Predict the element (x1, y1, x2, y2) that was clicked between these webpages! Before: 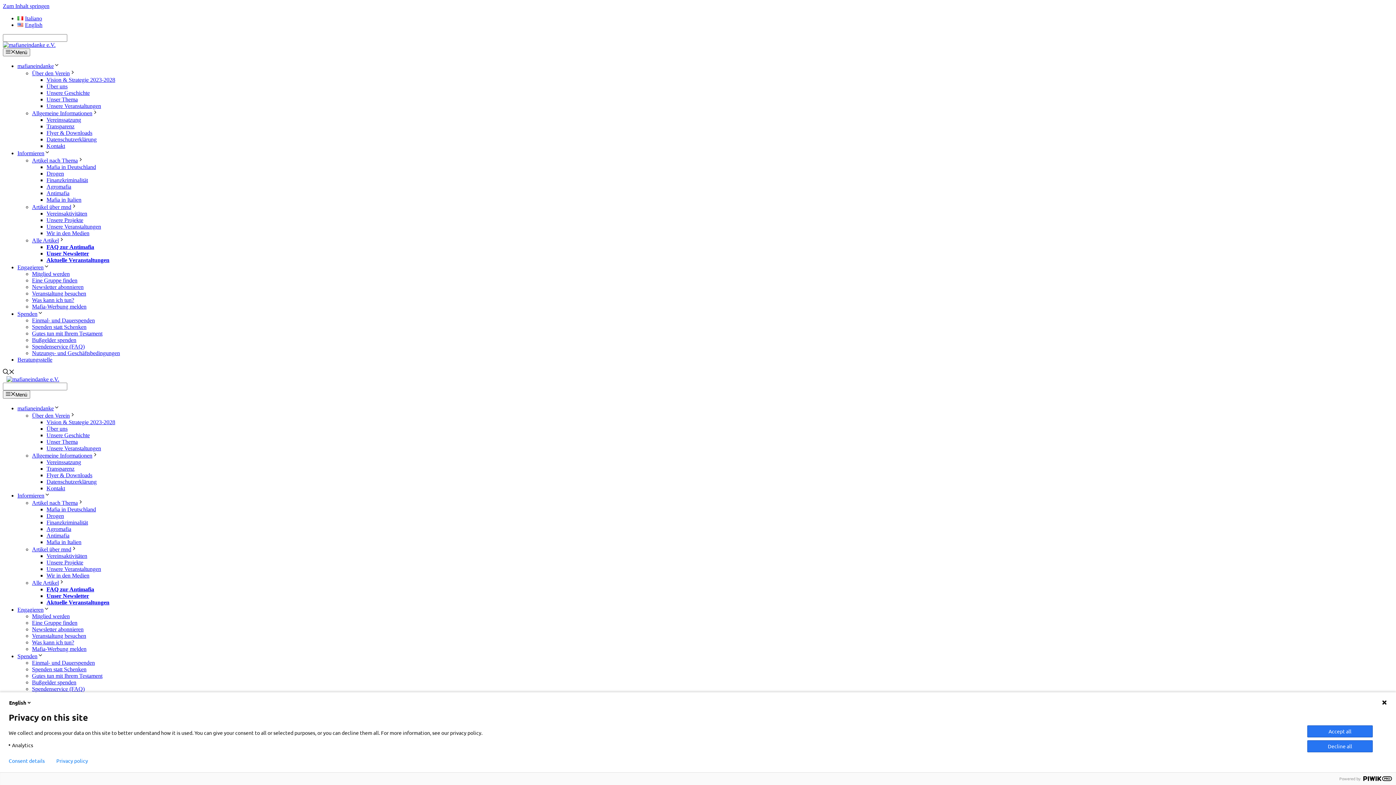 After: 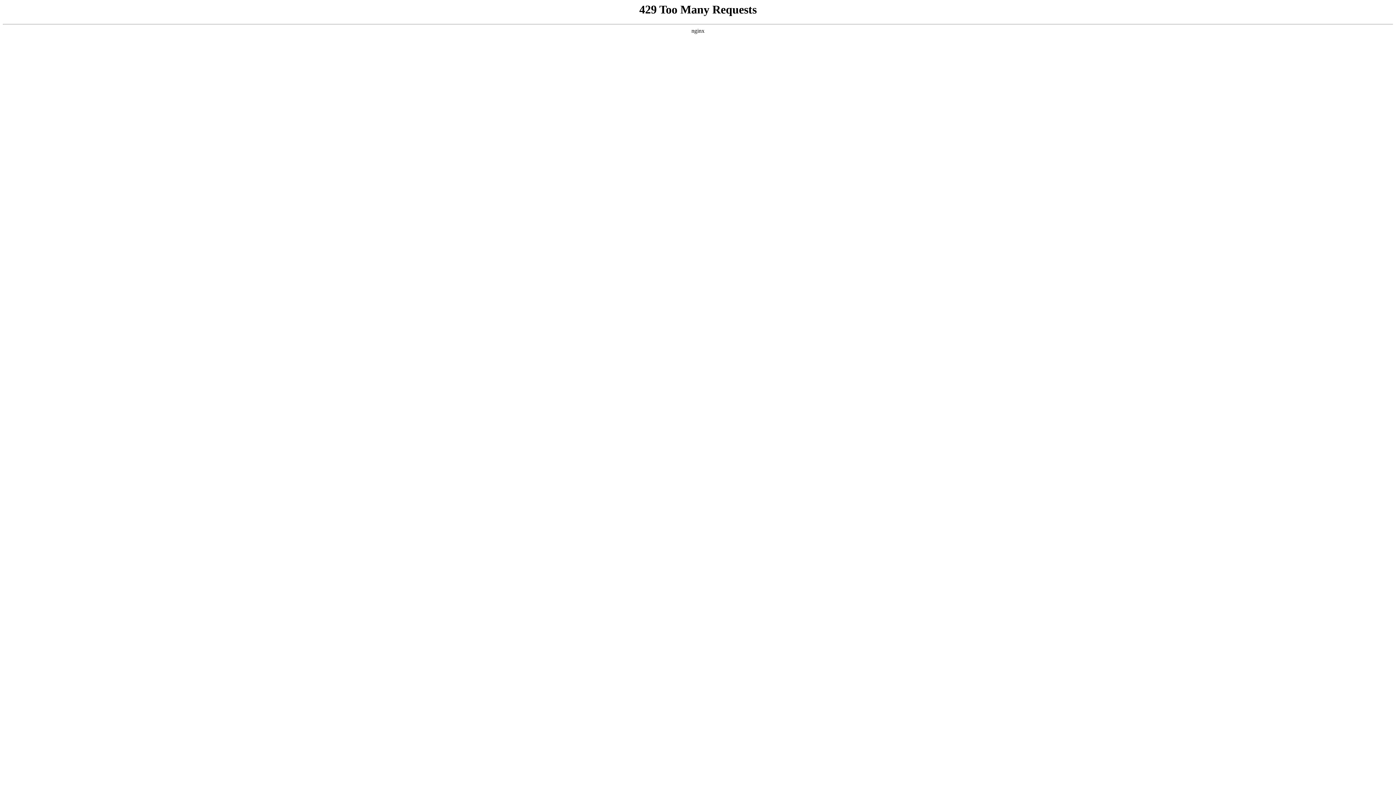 Action: bbox: (46, 465, 74, 471) label: Transparenz